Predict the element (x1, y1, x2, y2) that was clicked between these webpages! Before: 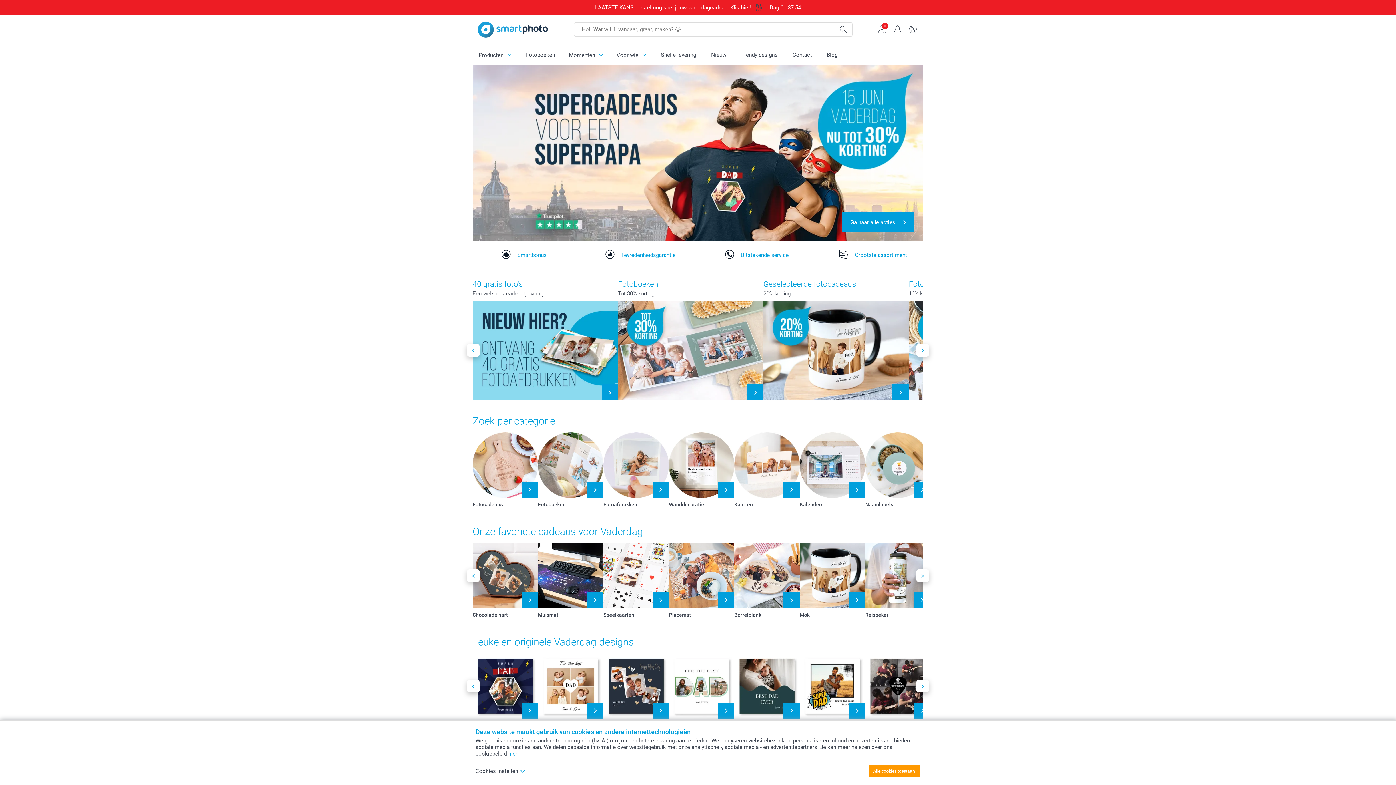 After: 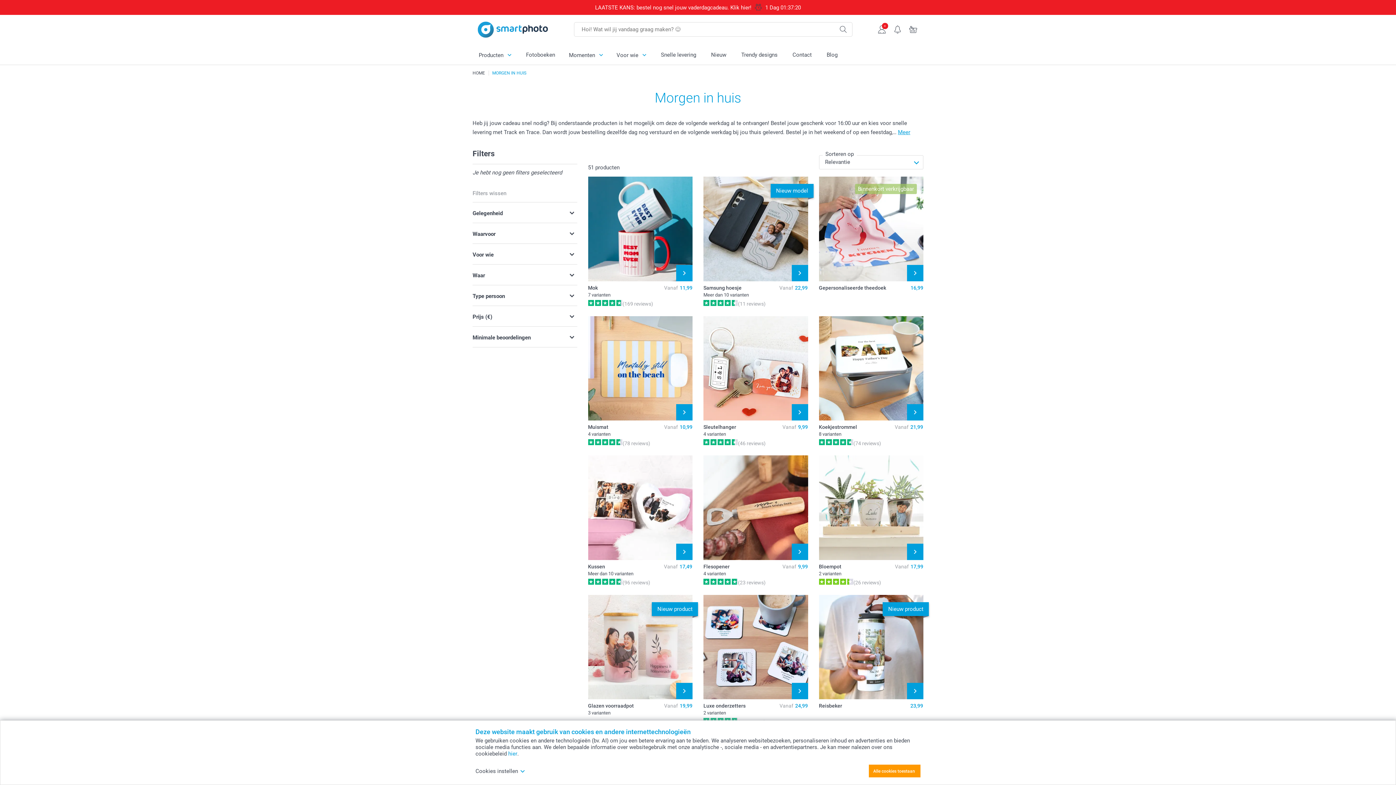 Action: bbox: (653, 45, 703, 64) label: Snelle levering